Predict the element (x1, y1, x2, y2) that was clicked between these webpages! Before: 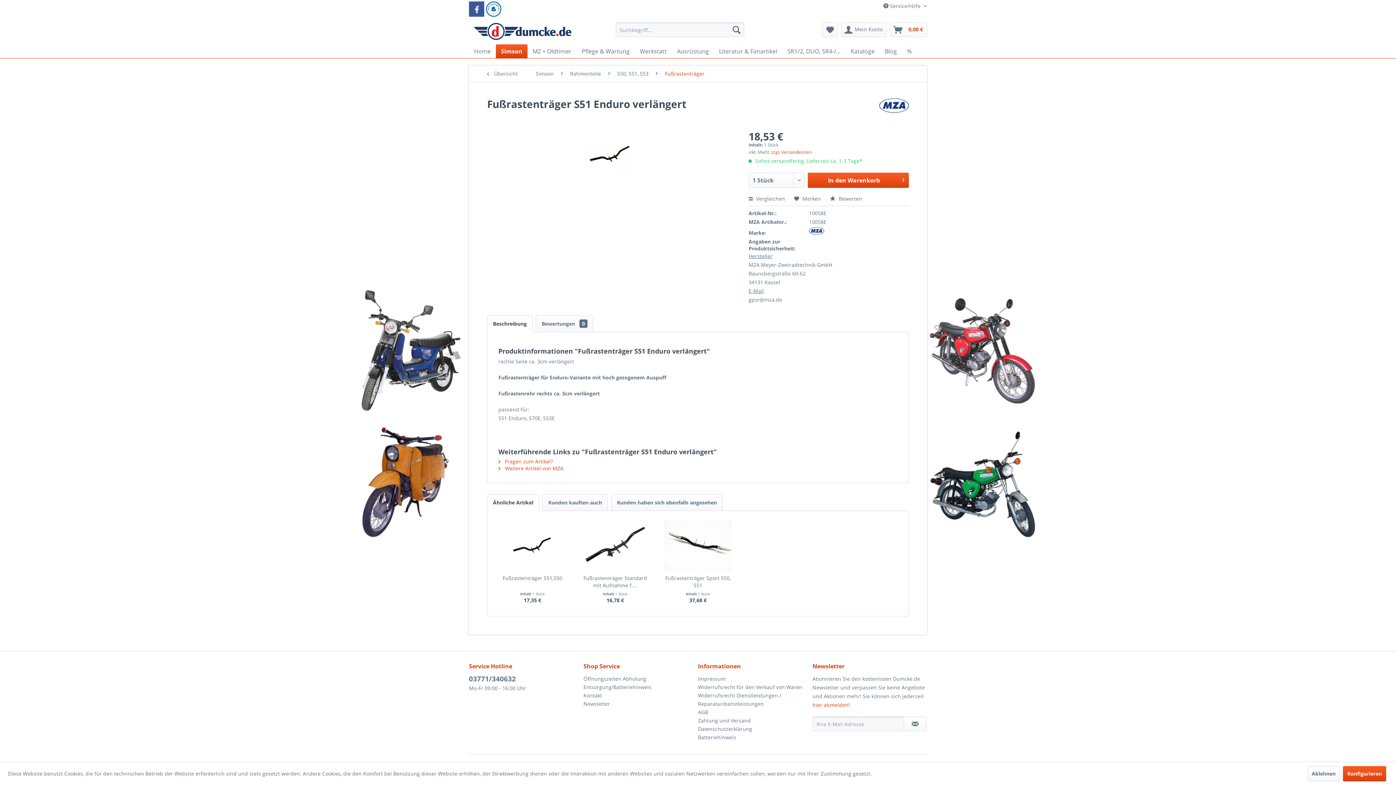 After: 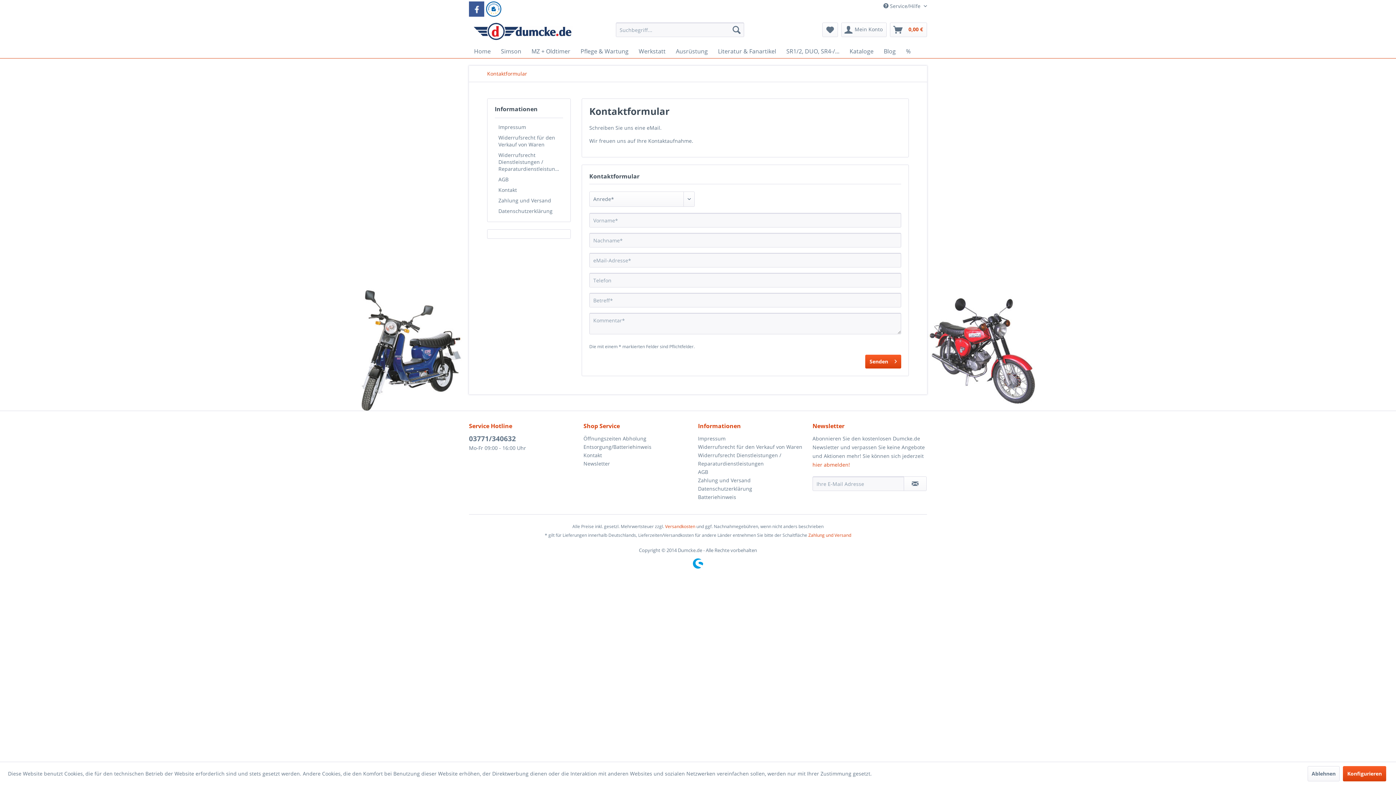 Action: label: Kontakt bbox: (583, 691, 694, 700)